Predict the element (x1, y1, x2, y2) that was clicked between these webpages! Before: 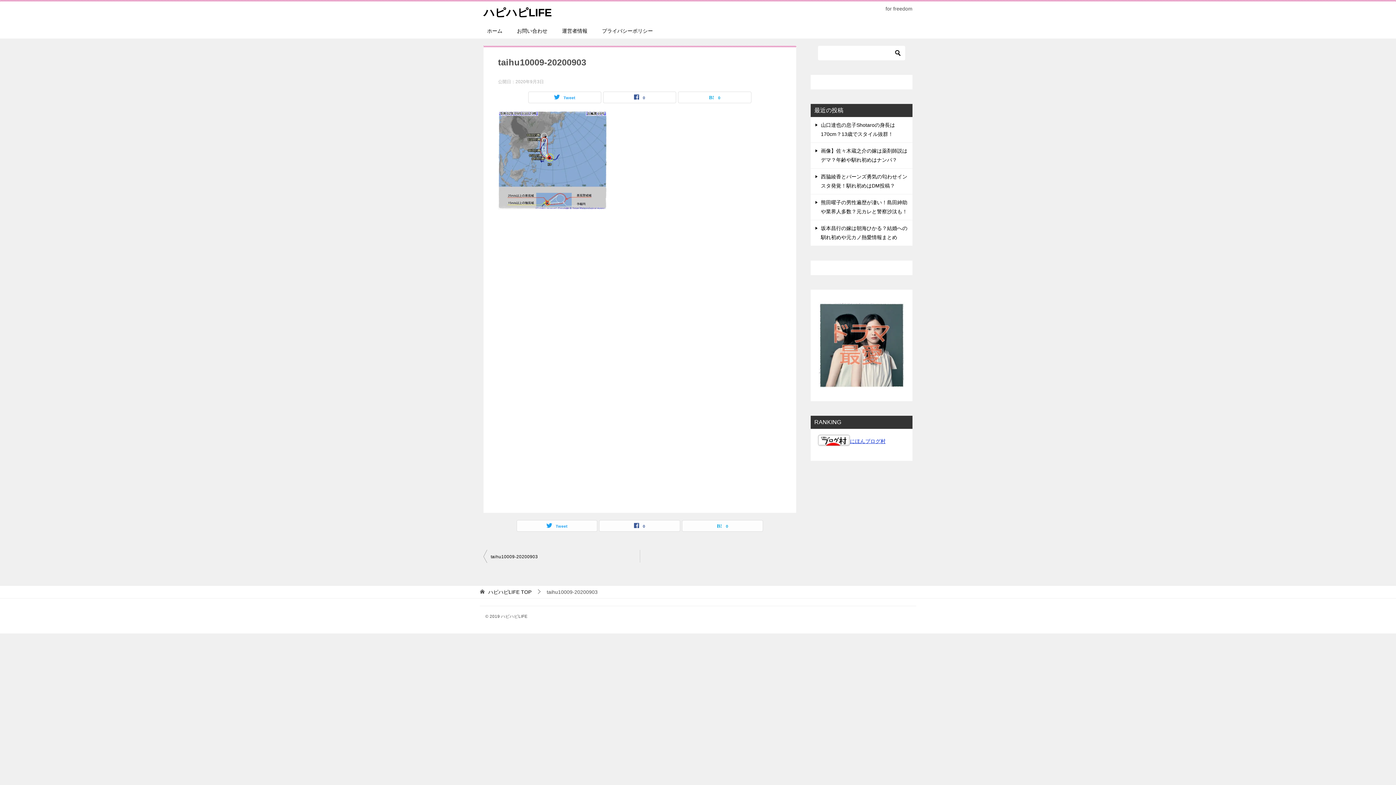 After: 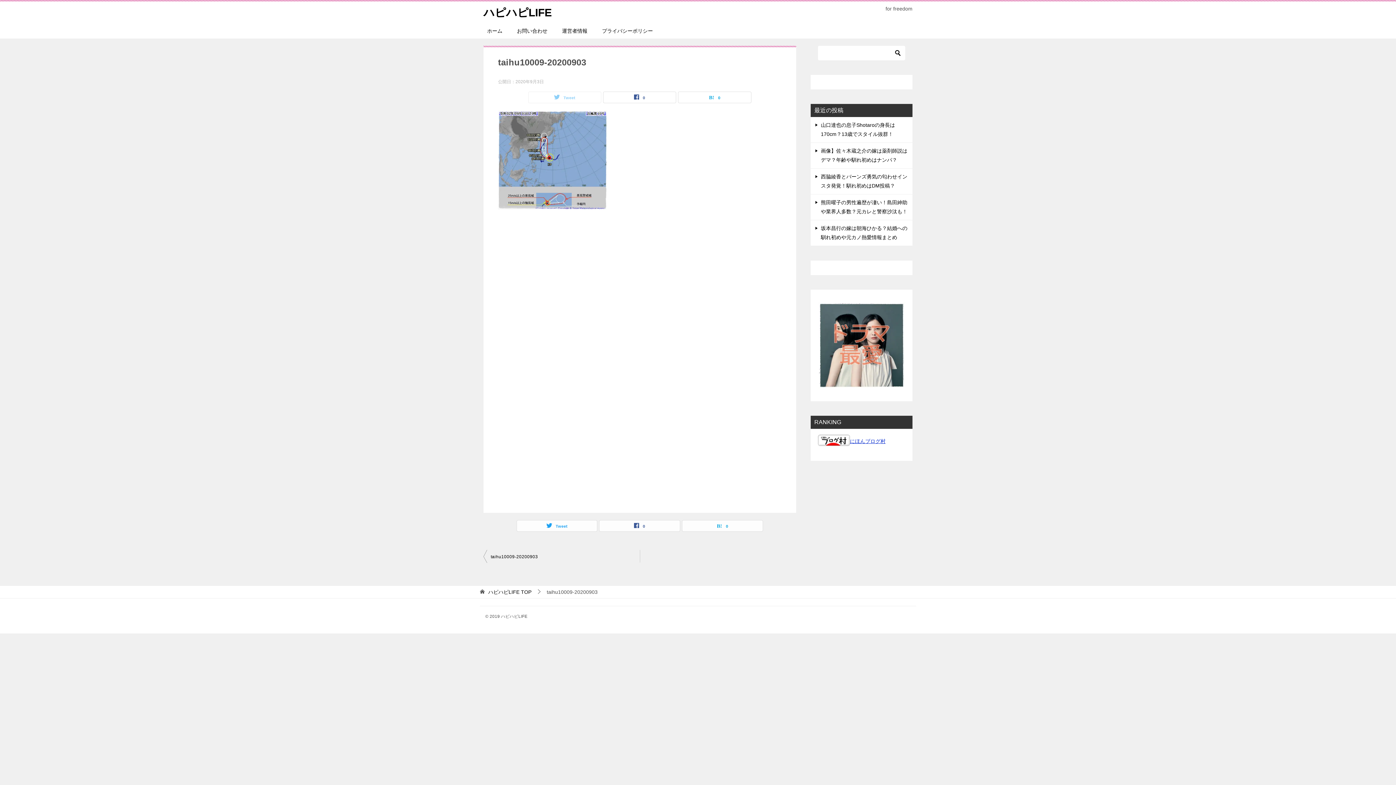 Action: label: Tweet bbox: (528, 92, 601, 102)